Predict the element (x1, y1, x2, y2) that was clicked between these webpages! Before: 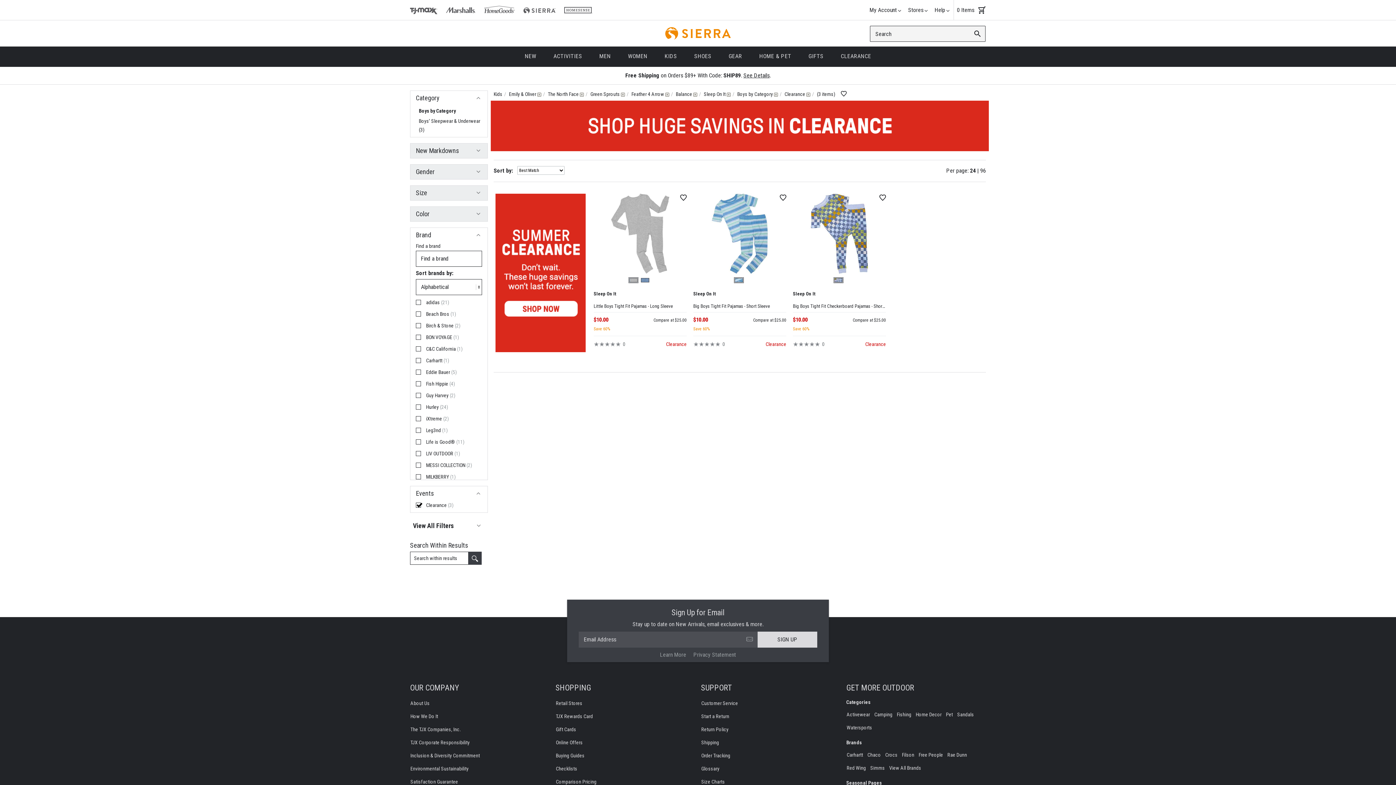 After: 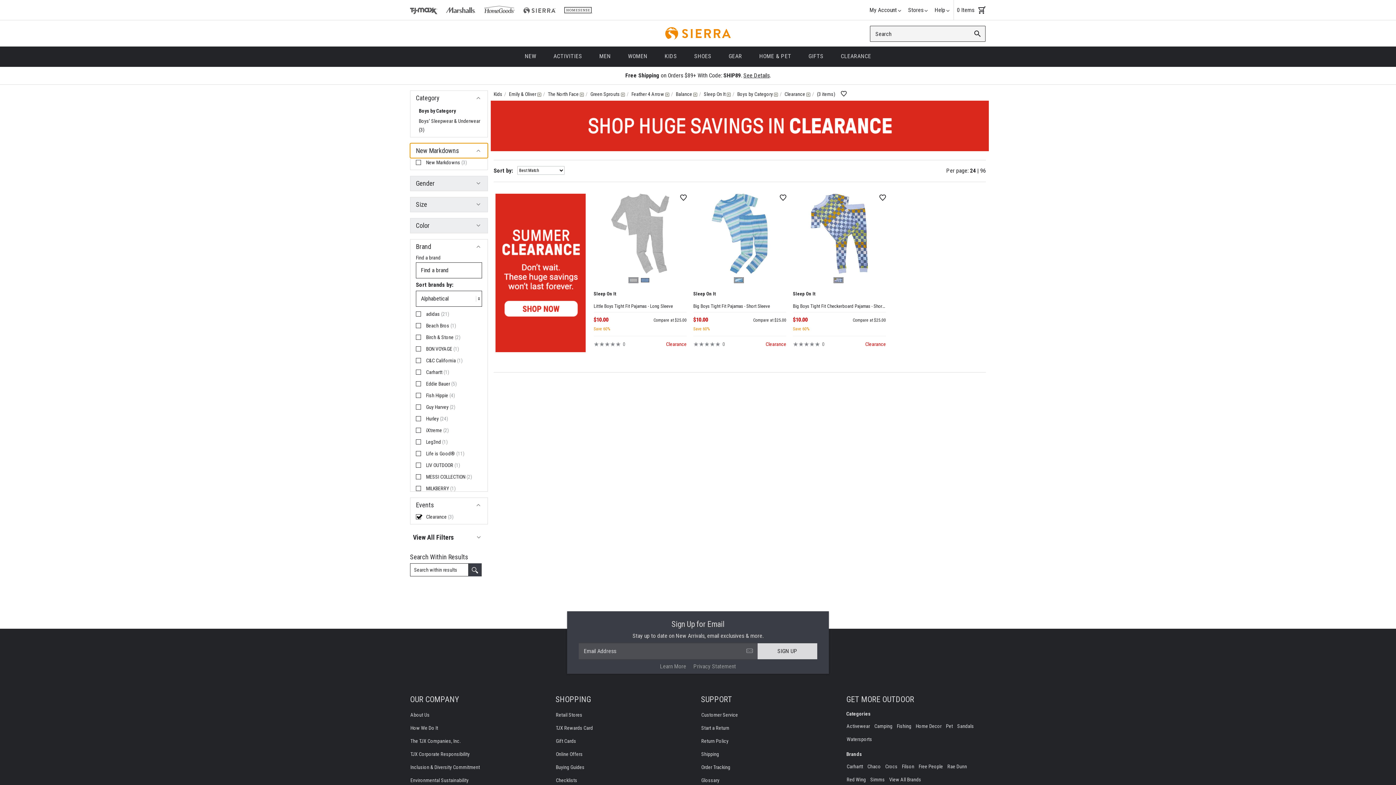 Action: bbox: (410, 143, 488, 158) label: New Markdowns